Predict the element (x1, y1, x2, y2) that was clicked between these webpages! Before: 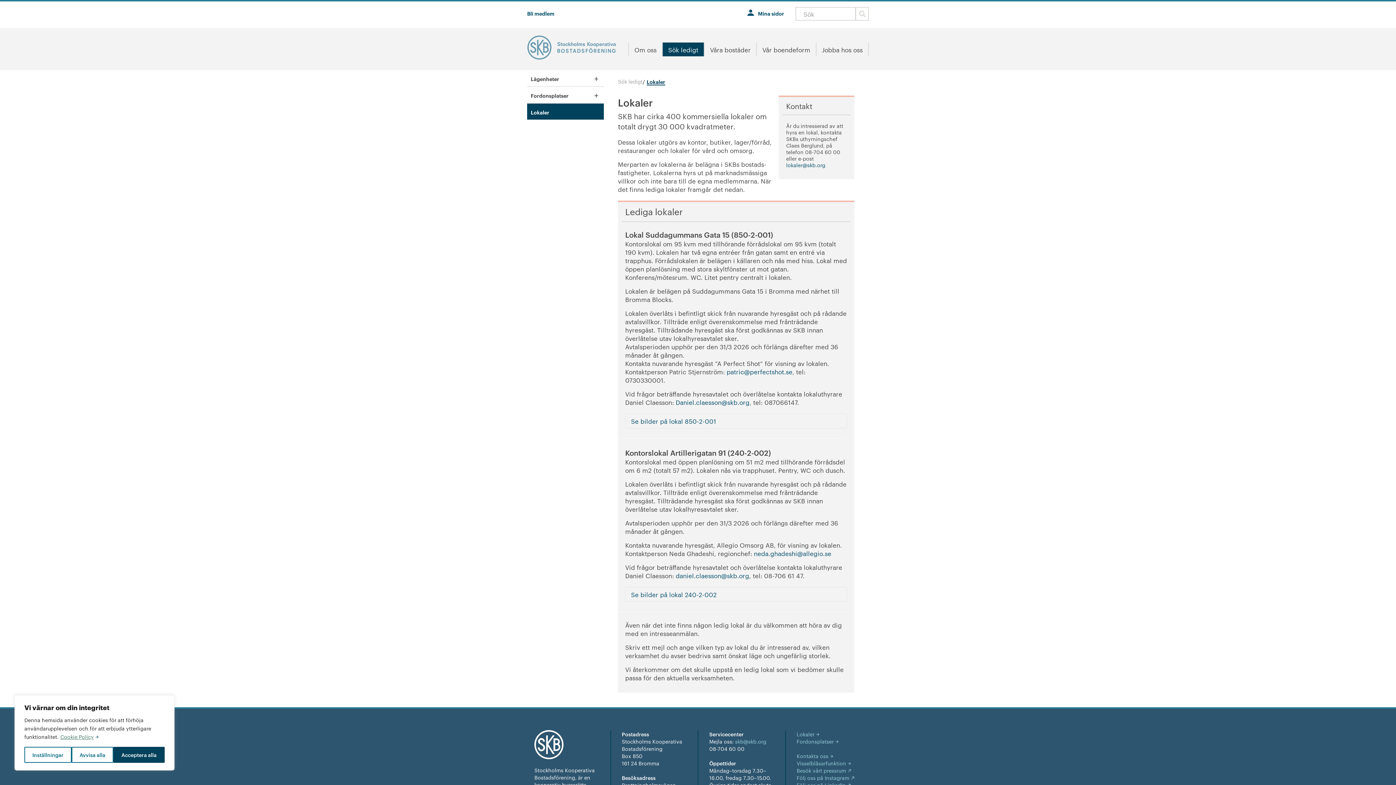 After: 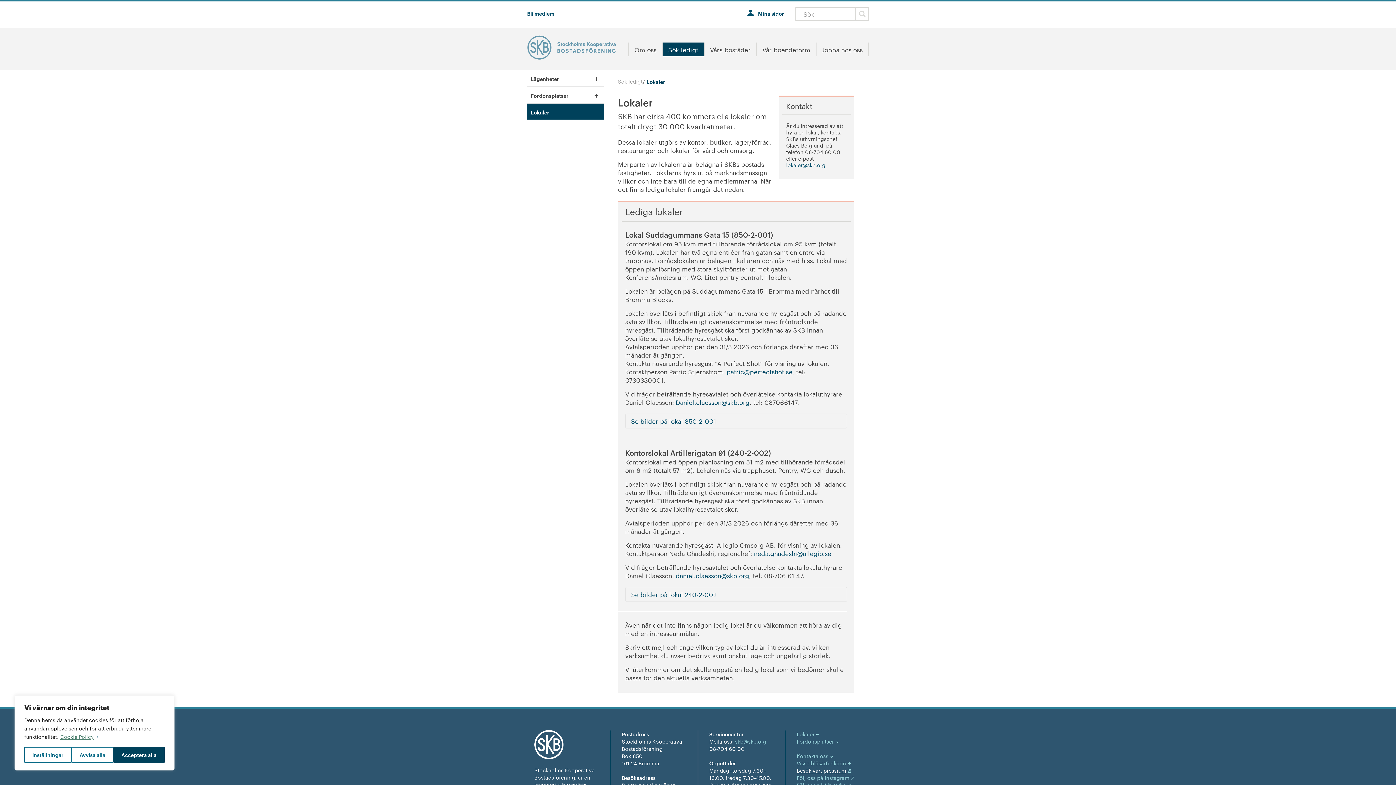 Action: label: Besök vårt pressrum bbox: (796, 767, 851, 774)